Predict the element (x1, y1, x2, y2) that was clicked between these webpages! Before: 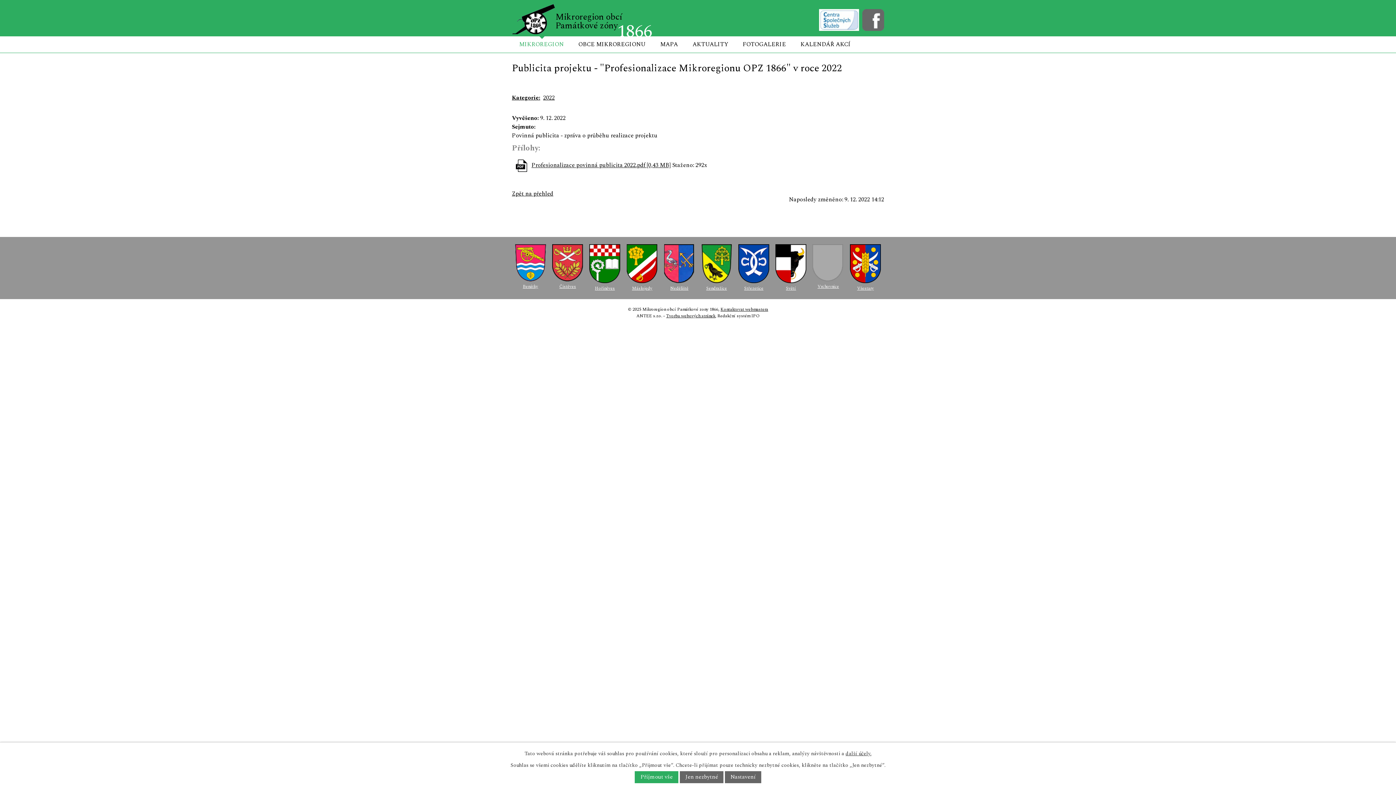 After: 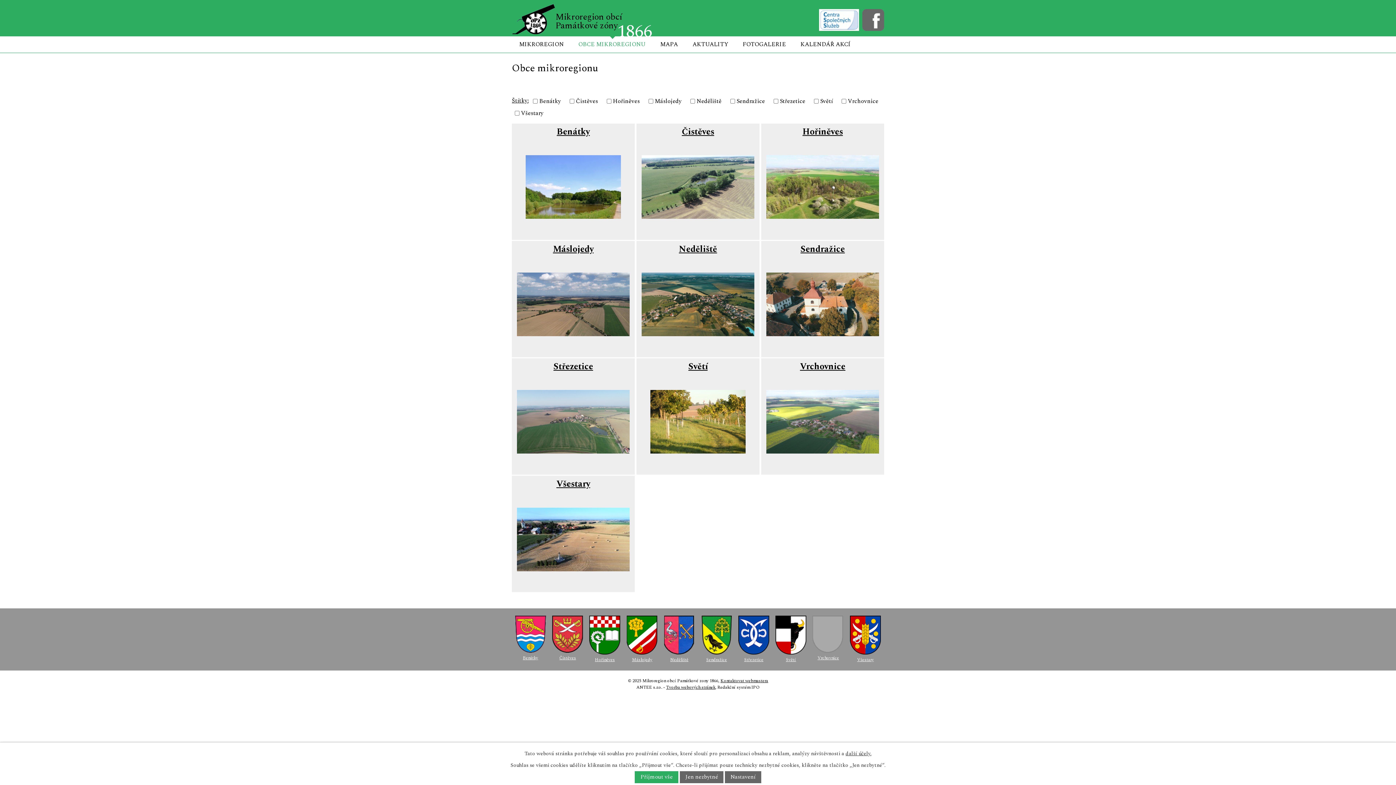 Action: bbox: (571, 36, 653, 52) label: OBCE MIKROREGIONU